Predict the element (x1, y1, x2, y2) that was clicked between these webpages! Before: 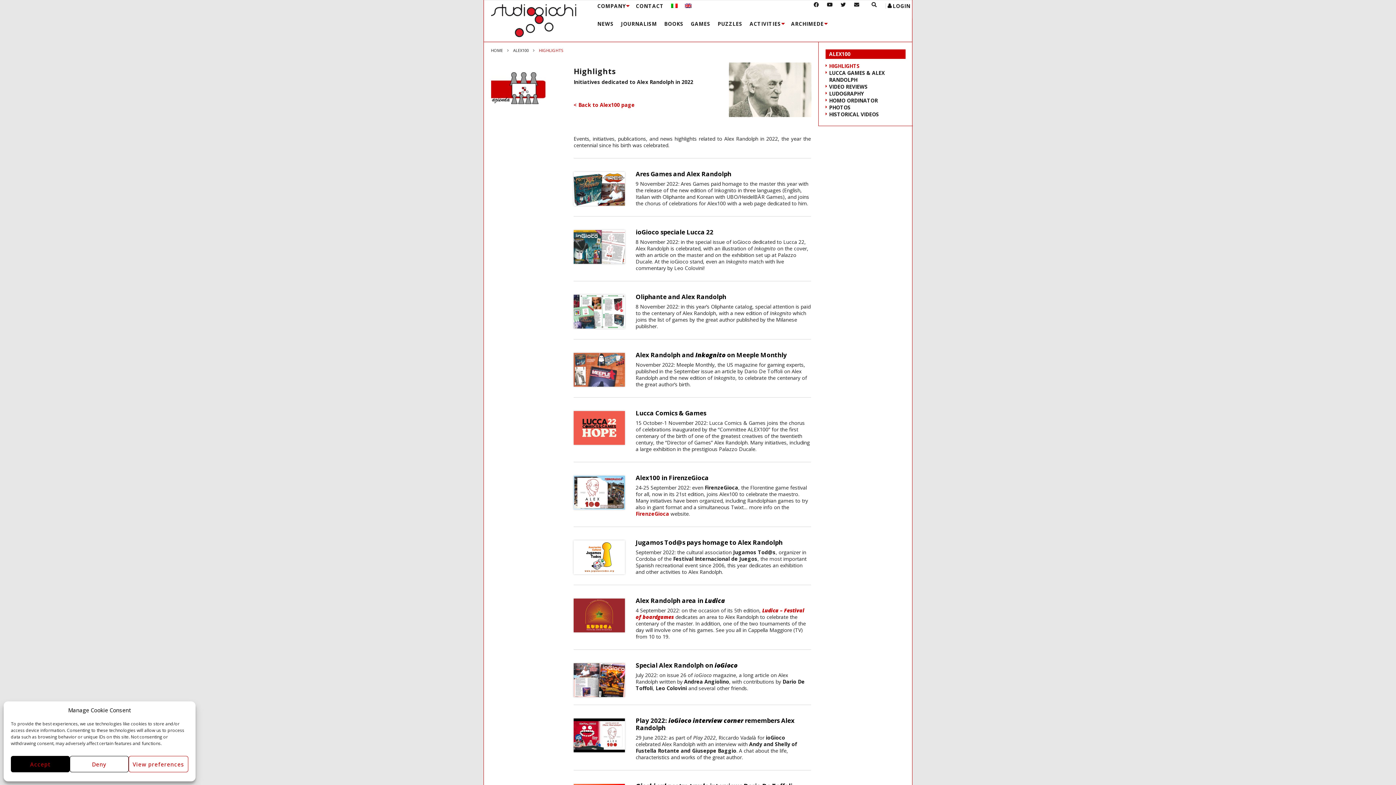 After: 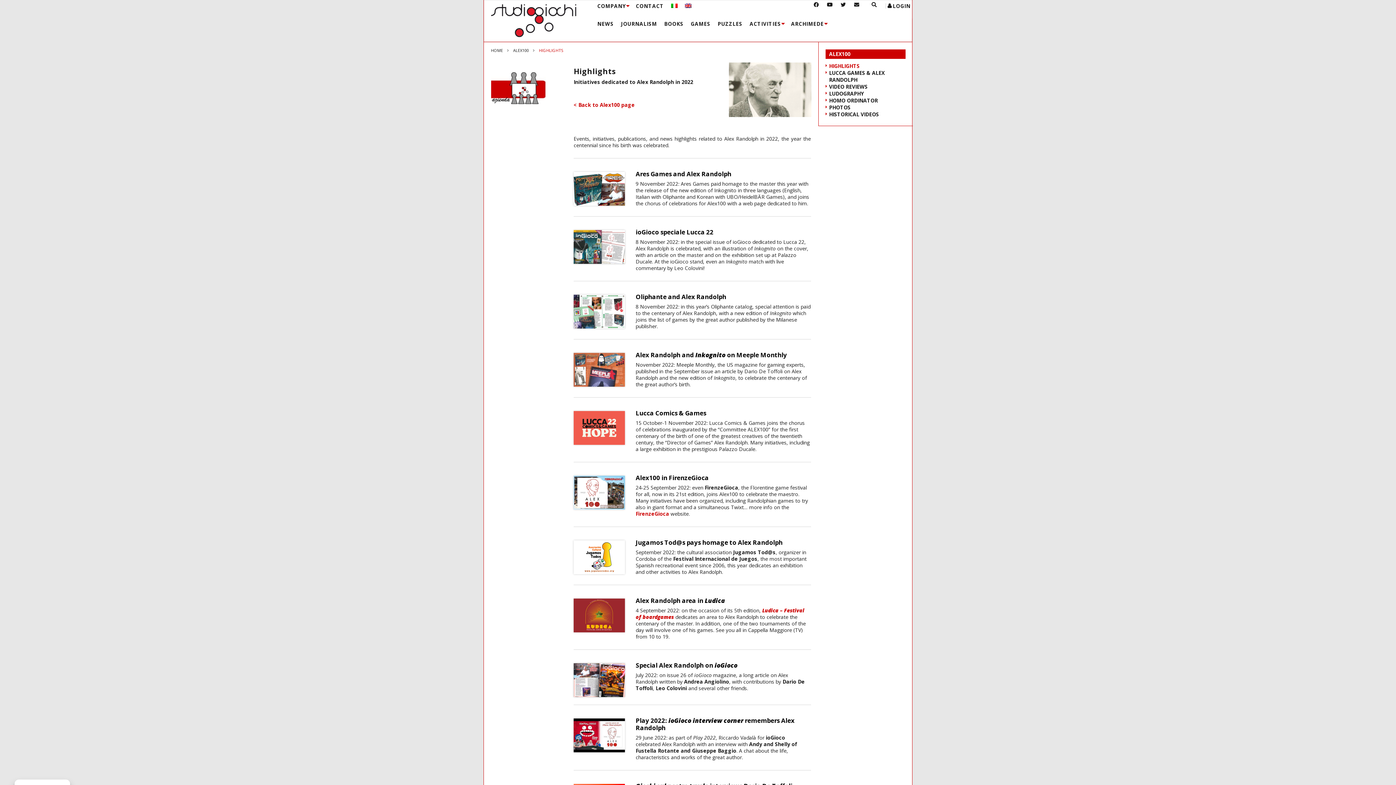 Action: label: Accept bbox: (10, 756, 69, 772)